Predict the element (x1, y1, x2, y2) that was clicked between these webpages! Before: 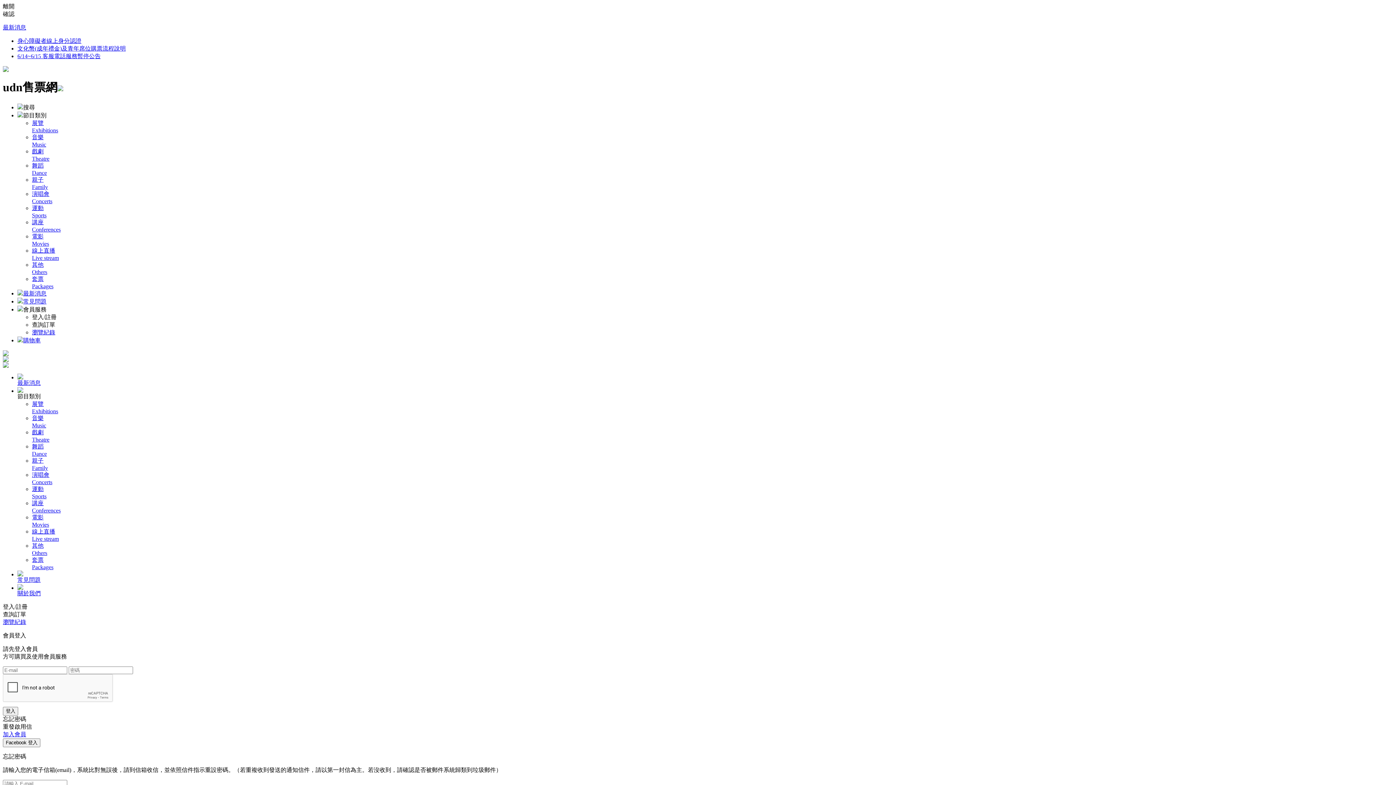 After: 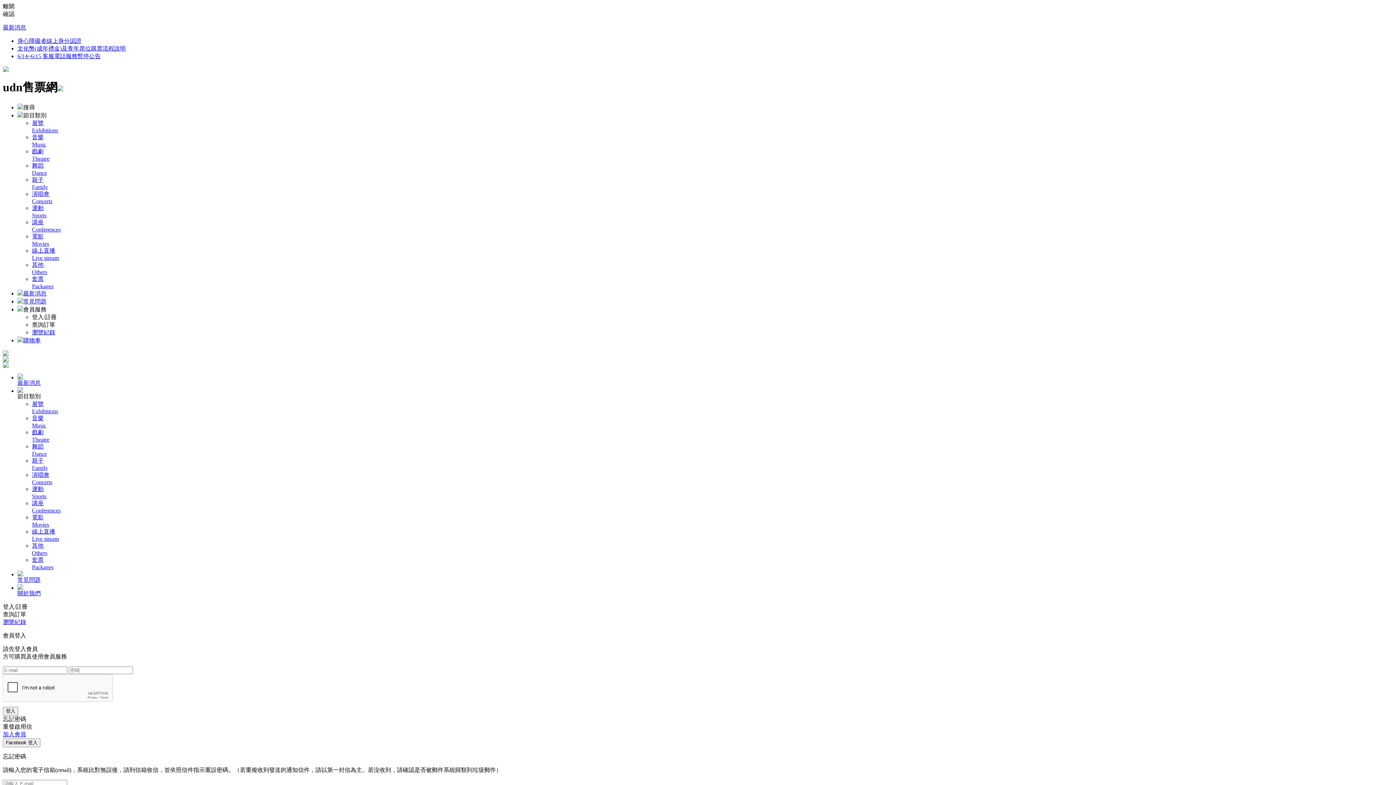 Action: label: 身心障礙者線上身分認證 bbox: (17, 37, 81, 44)